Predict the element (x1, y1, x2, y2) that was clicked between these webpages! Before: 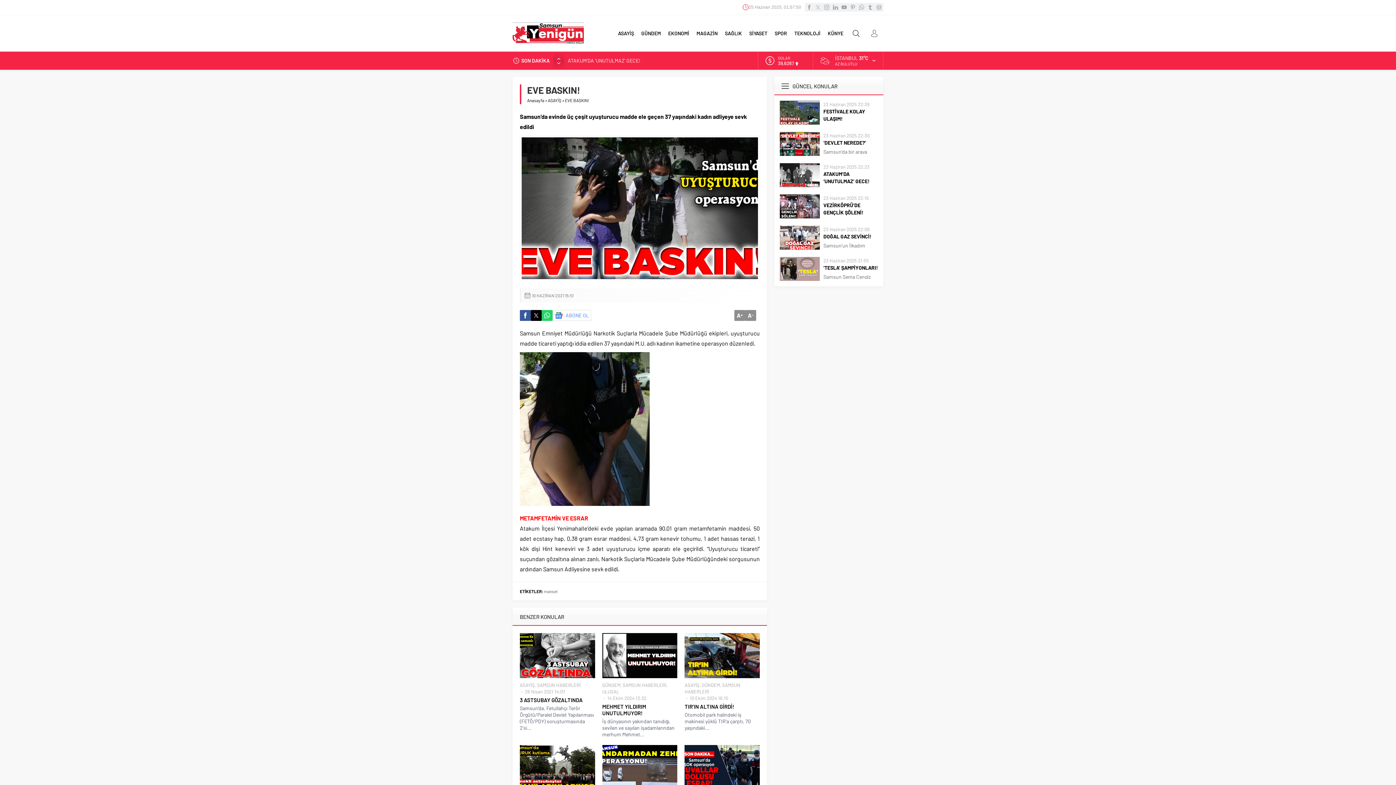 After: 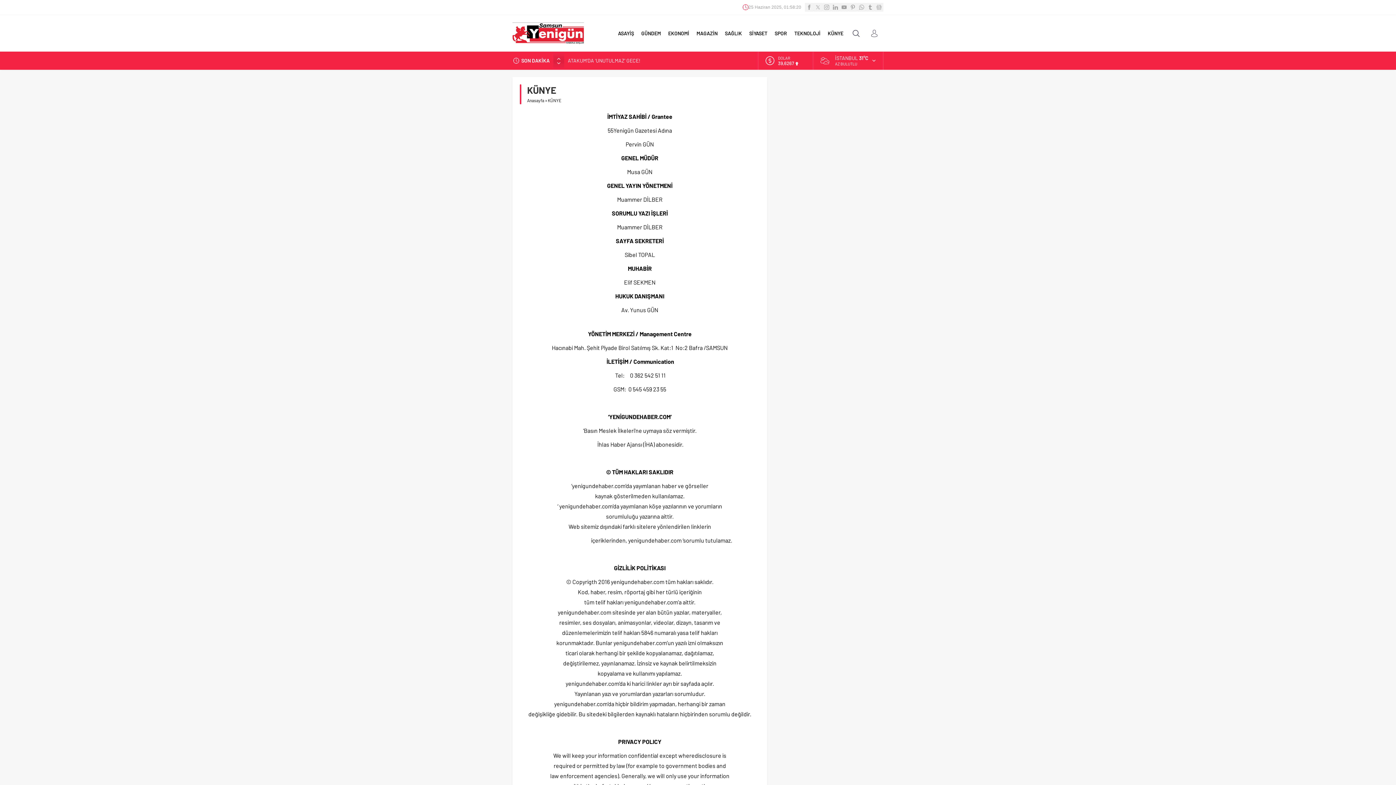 Action: label: KÜNYE bbox: (824, 15, 847, 51)